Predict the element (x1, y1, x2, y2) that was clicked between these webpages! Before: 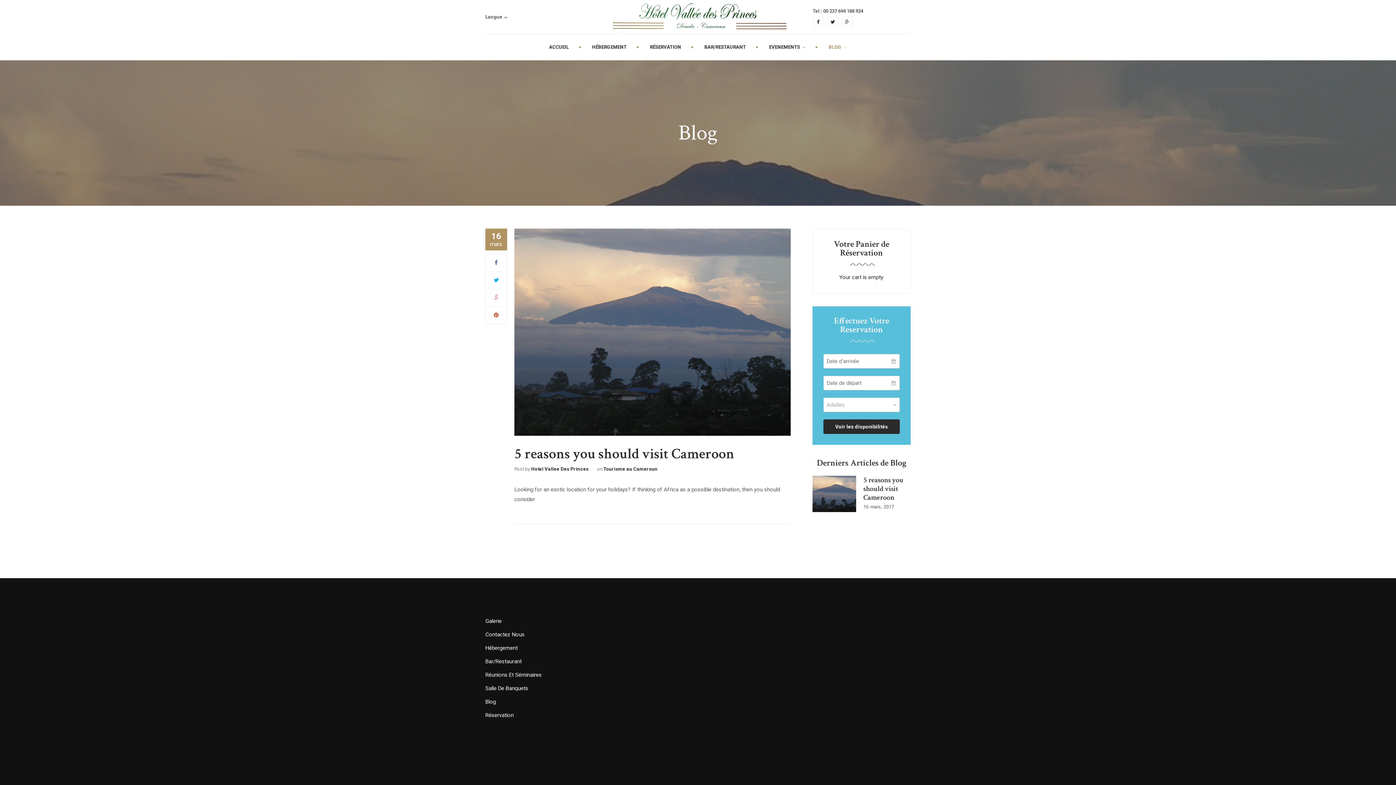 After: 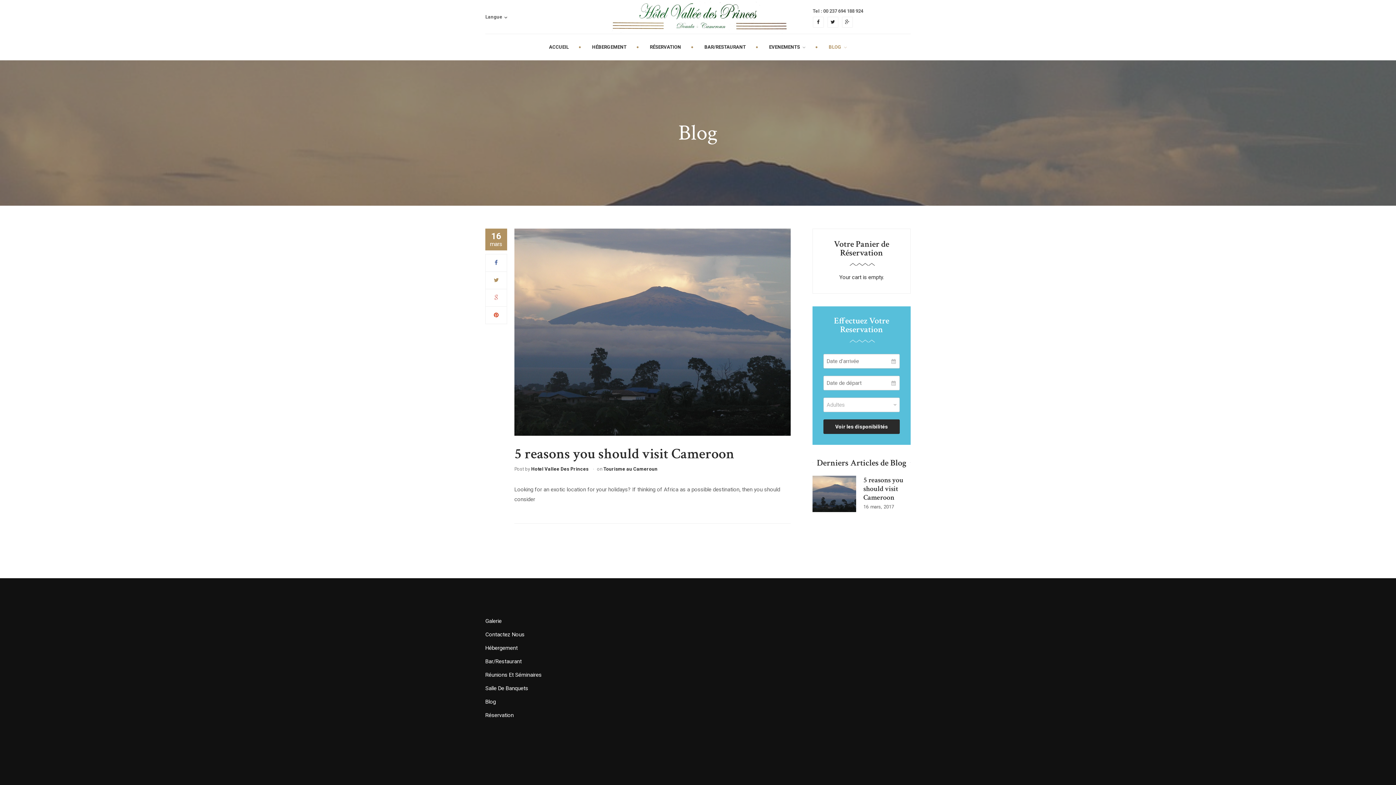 Action: bbox: (493, 277, 498, 283)